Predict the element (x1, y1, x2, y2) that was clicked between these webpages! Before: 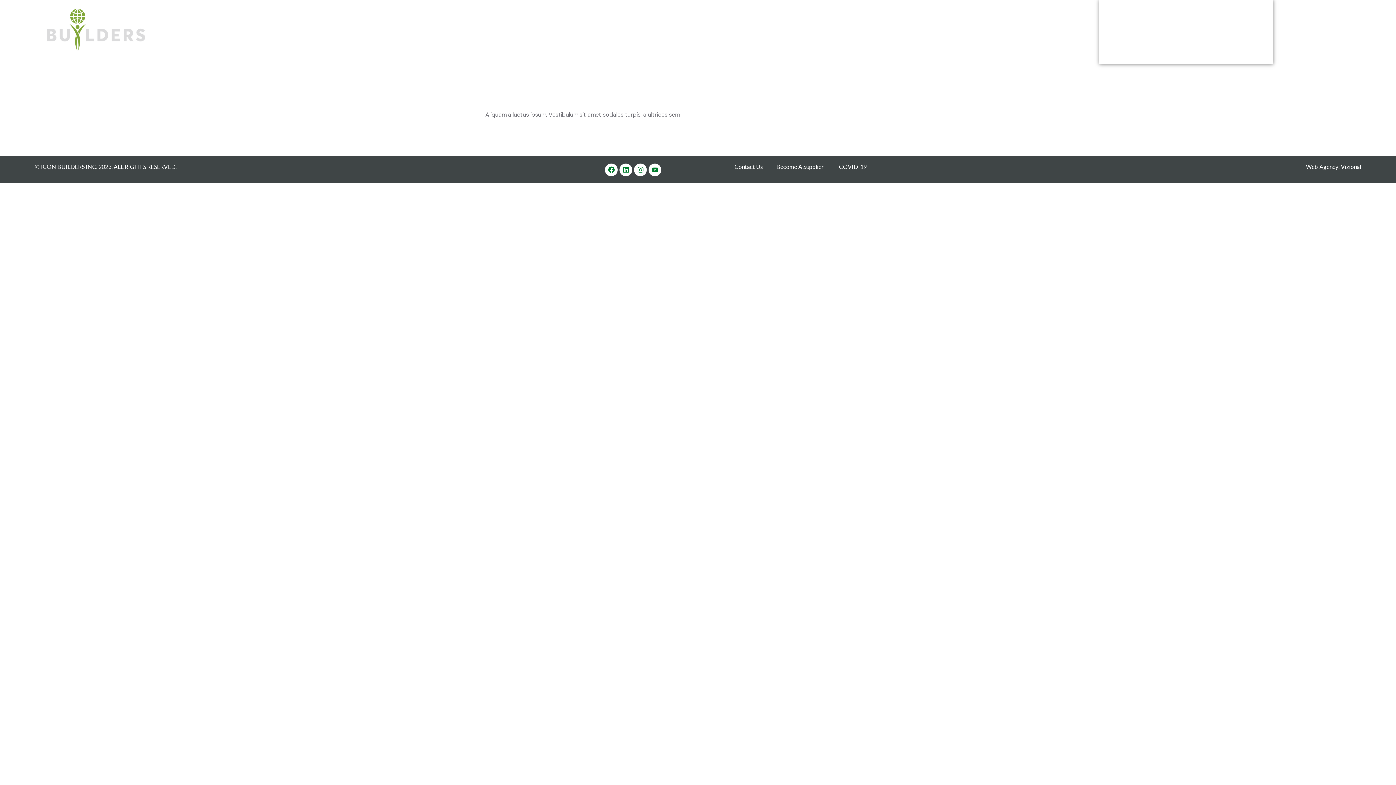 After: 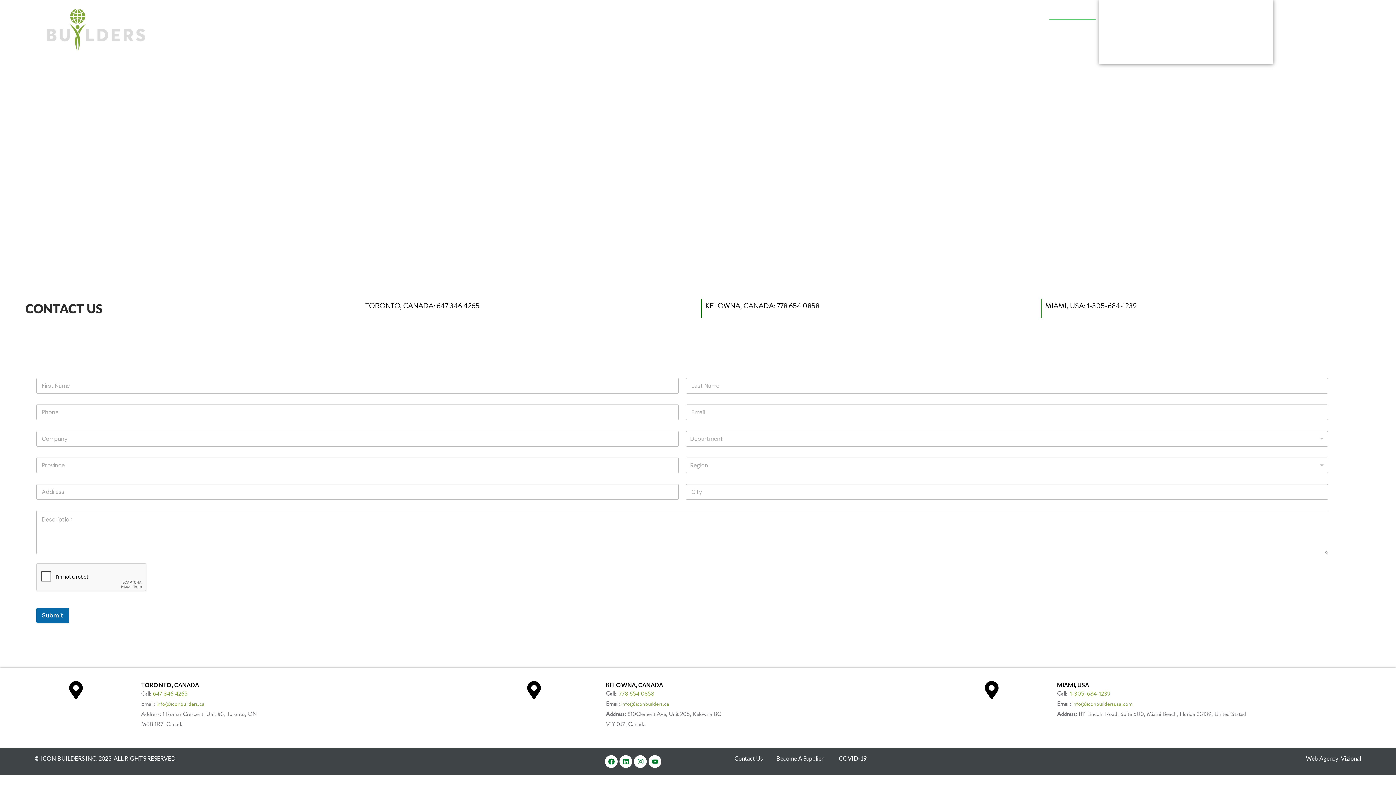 Action: label: Contact us bbox: (1049, 3, 1096, 20)